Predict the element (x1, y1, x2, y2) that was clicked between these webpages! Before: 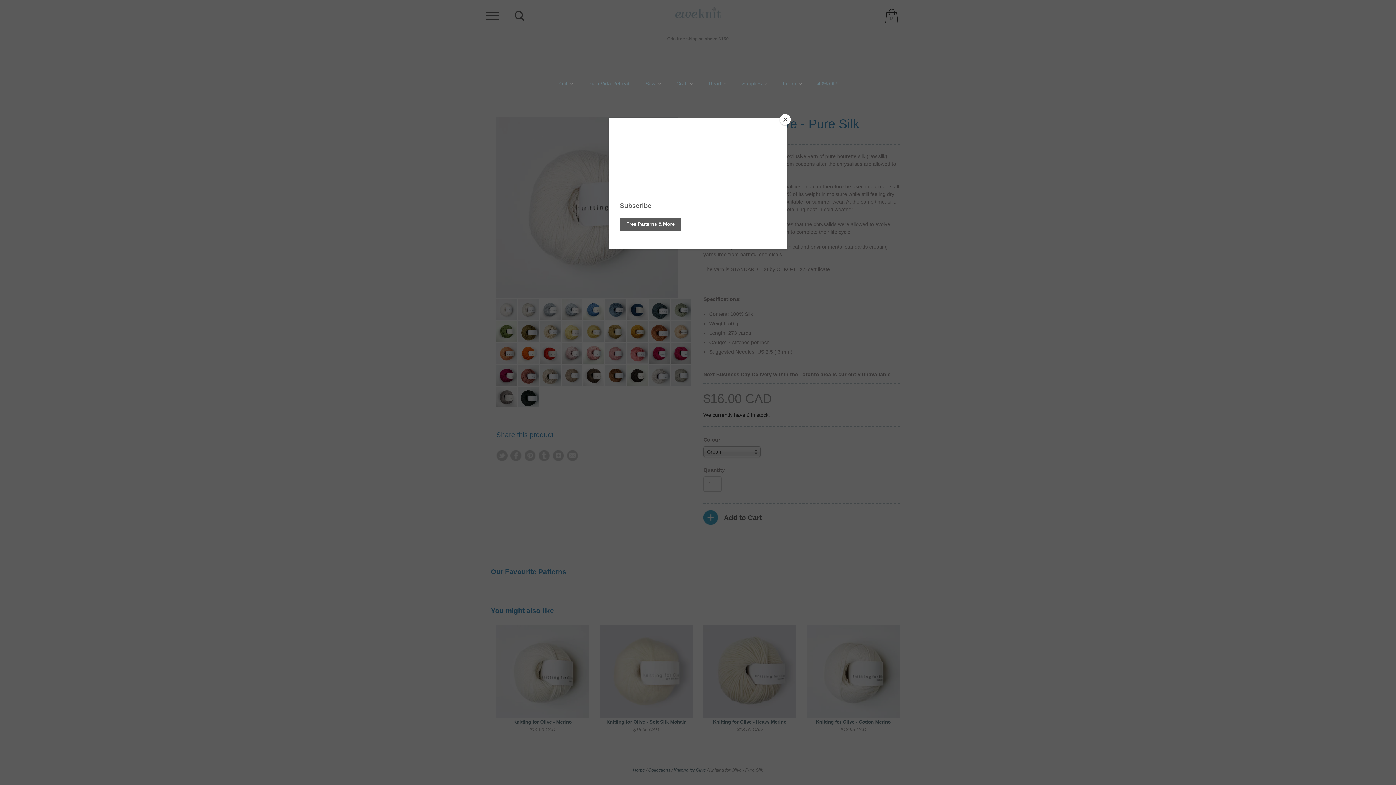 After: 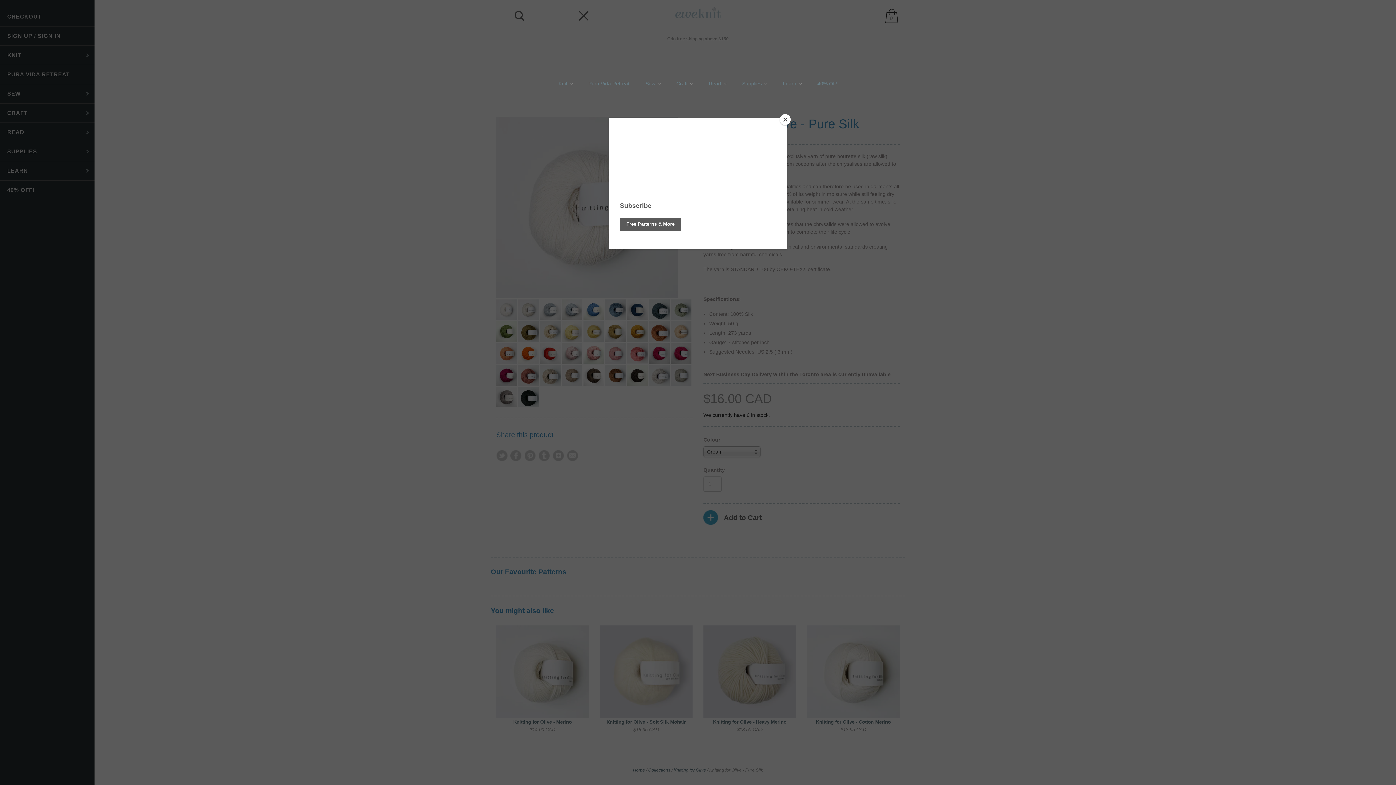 Action: bbox: (490, 10, 505, 24)